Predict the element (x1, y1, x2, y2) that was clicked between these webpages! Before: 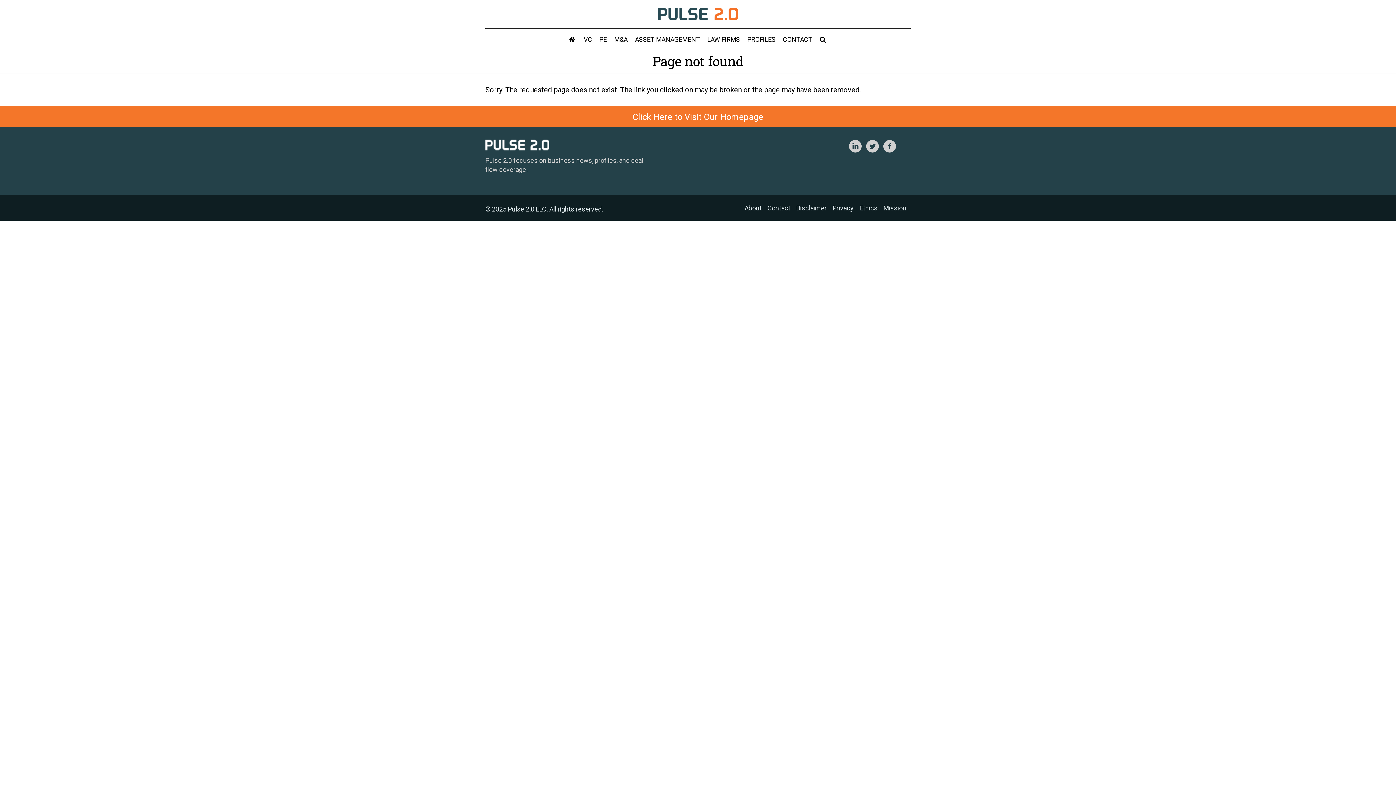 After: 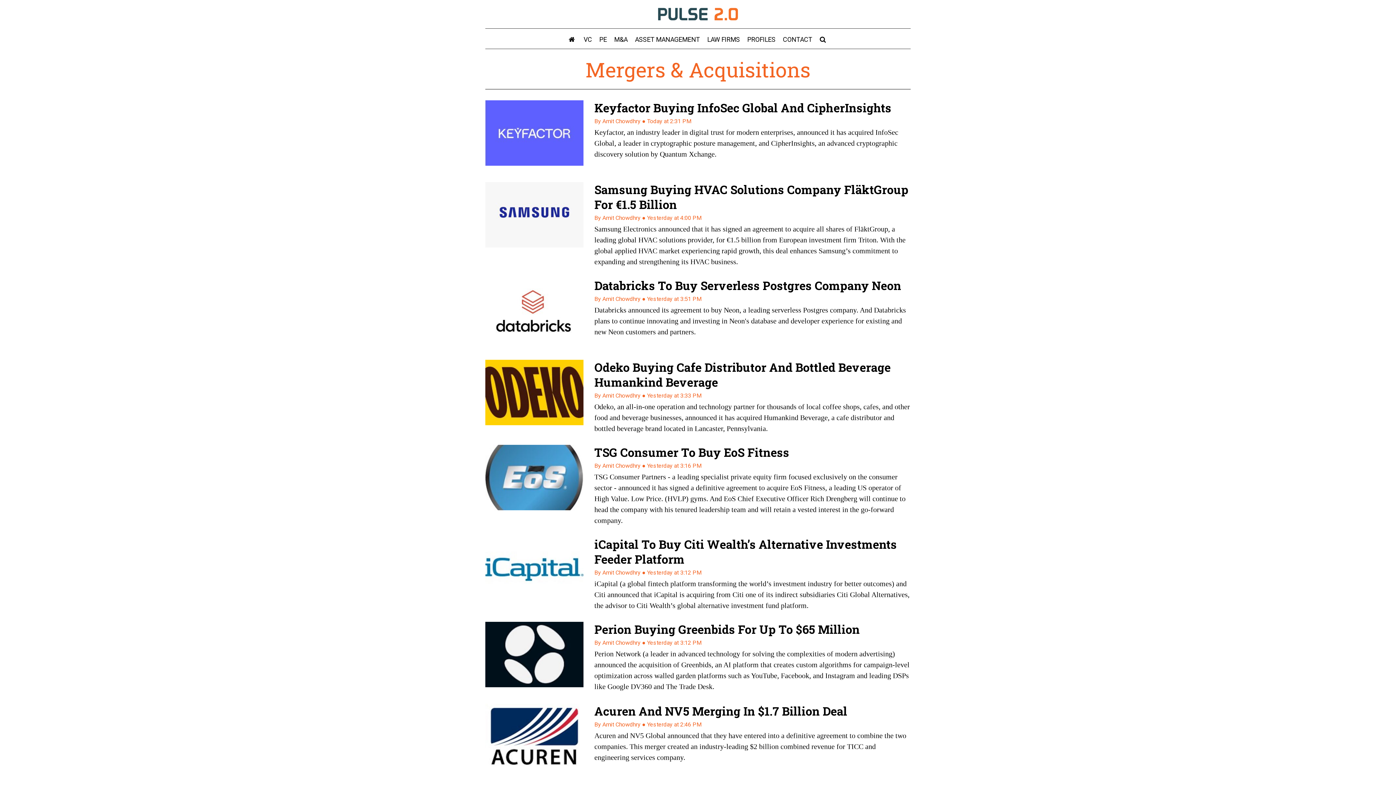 Action: bbox: (610, 28, 631, 47) label: M&A